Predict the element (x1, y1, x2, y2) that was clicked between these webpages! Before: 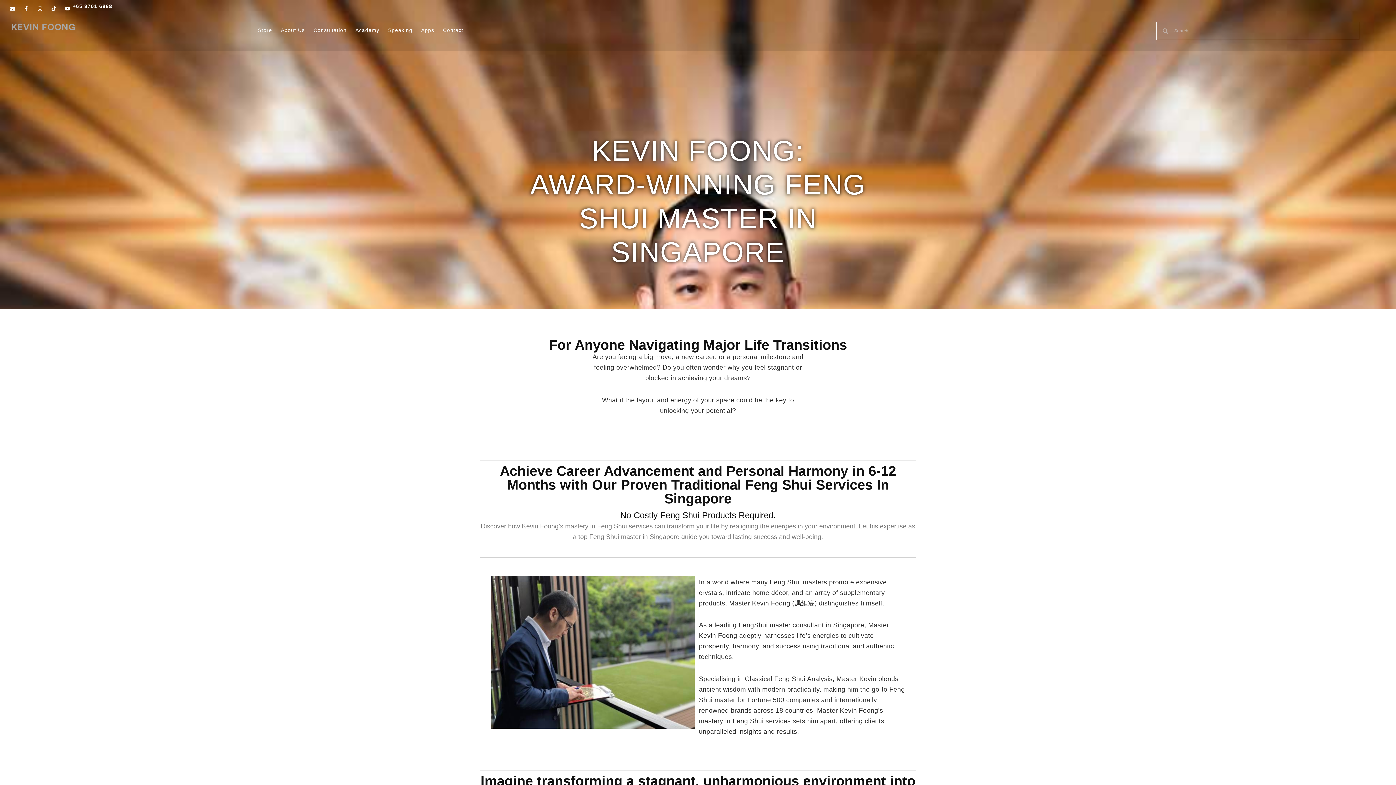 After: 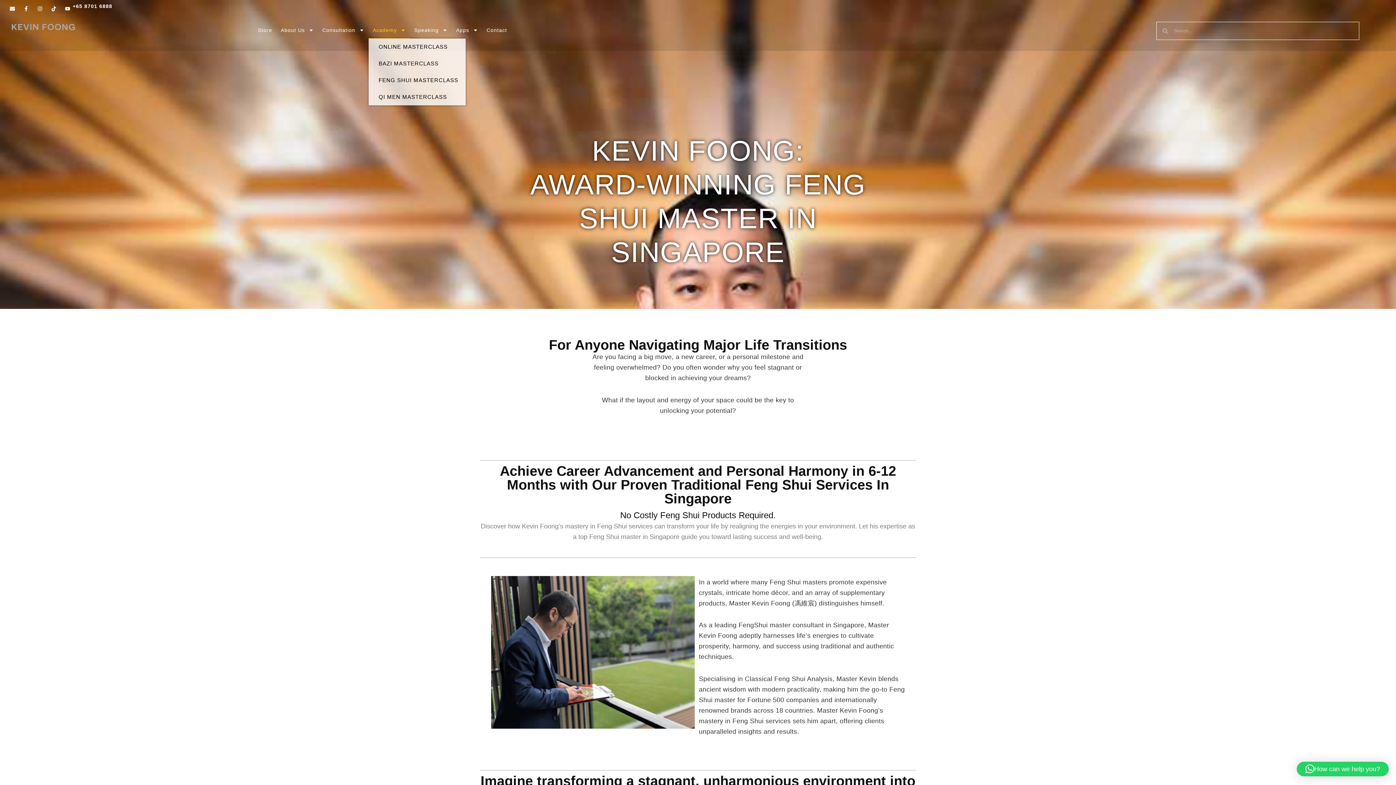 Action: bbox: (351, 21, 383, 38) label: Academy